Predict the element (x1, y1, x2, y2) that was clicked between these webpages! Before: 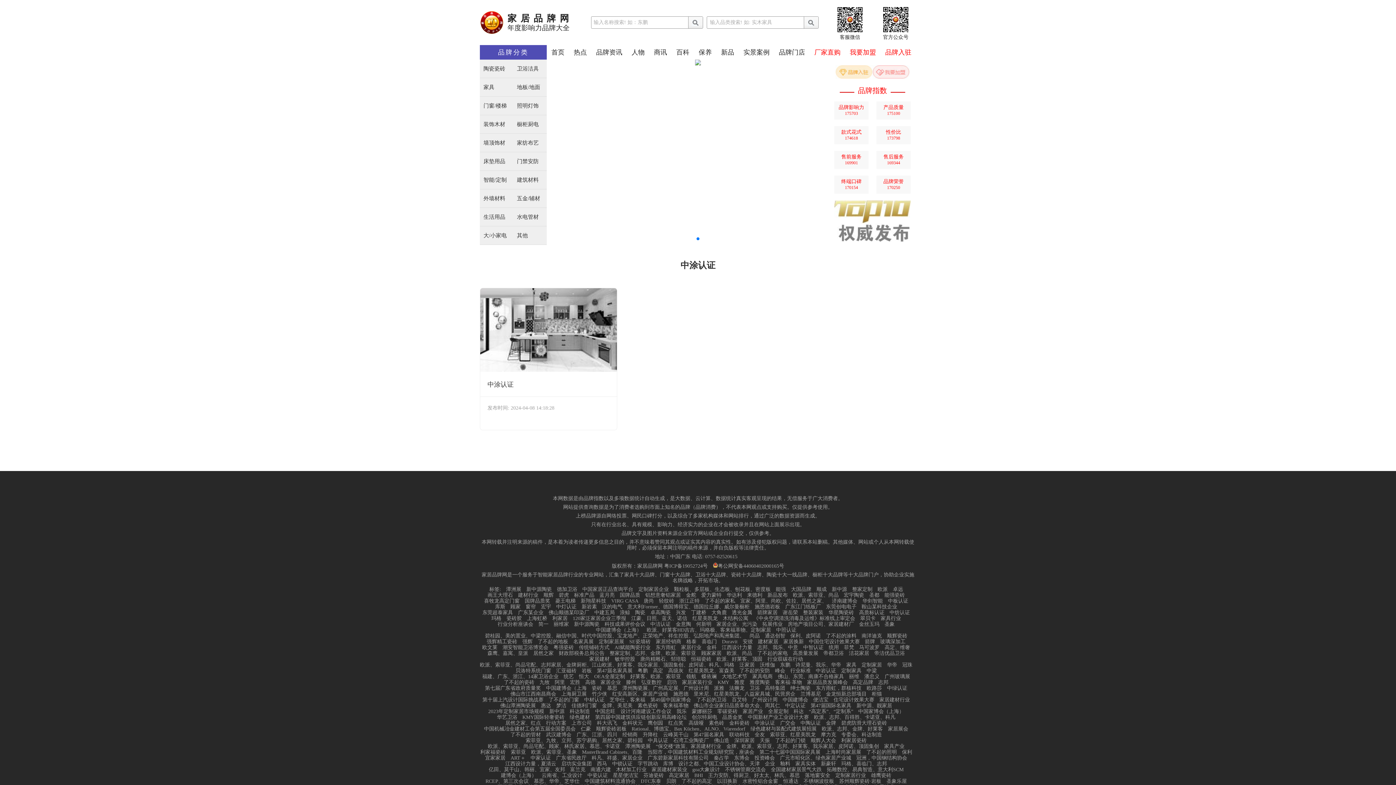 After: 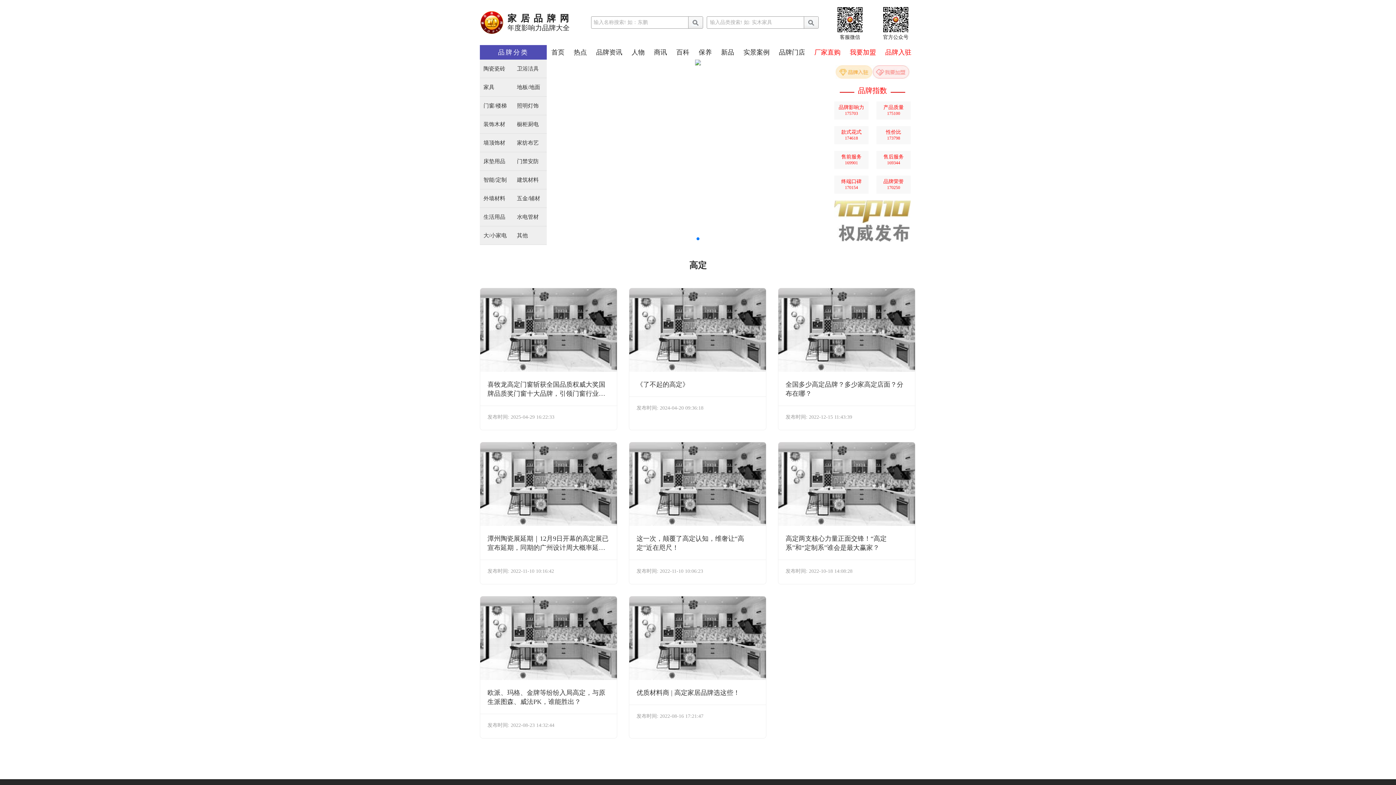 Action: bbox: (653, 668, 663, 673) label: 高定